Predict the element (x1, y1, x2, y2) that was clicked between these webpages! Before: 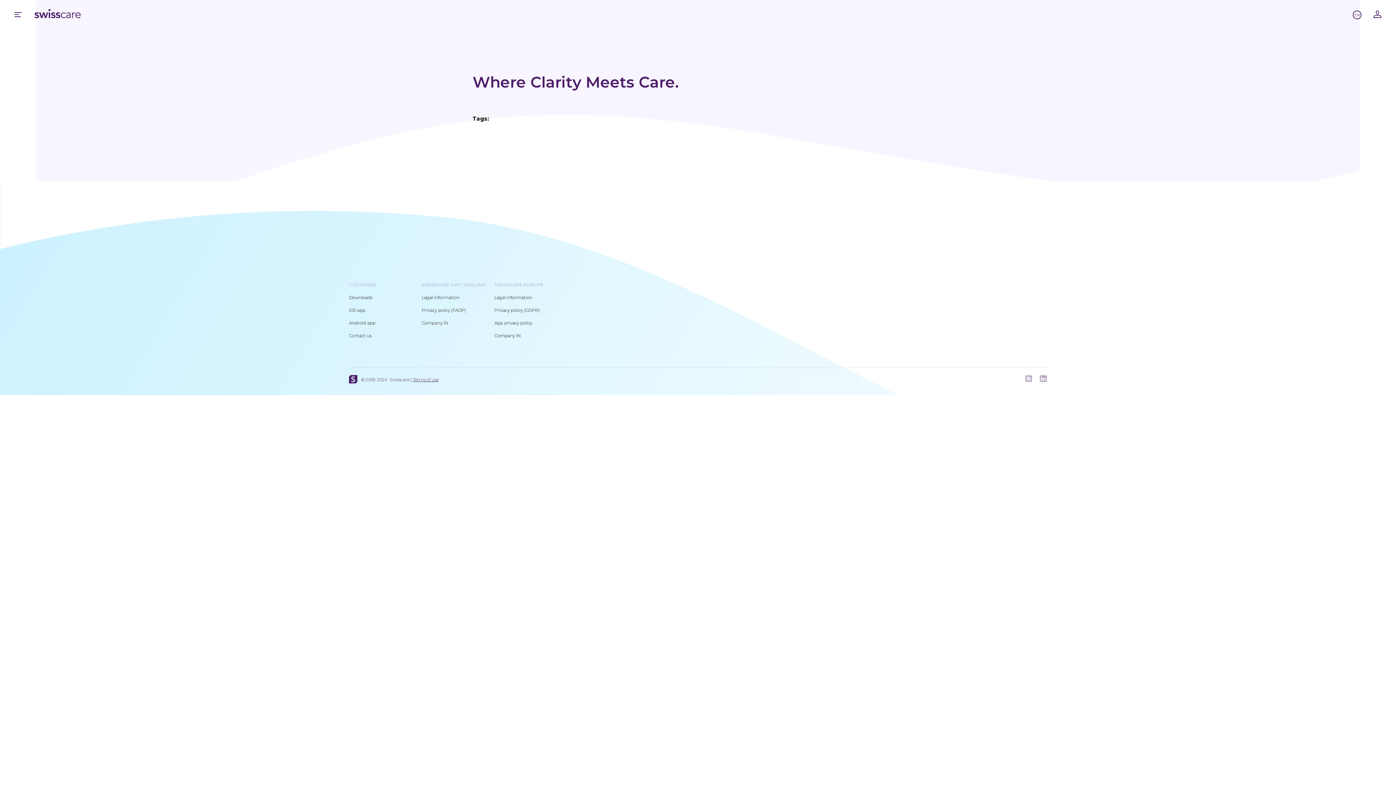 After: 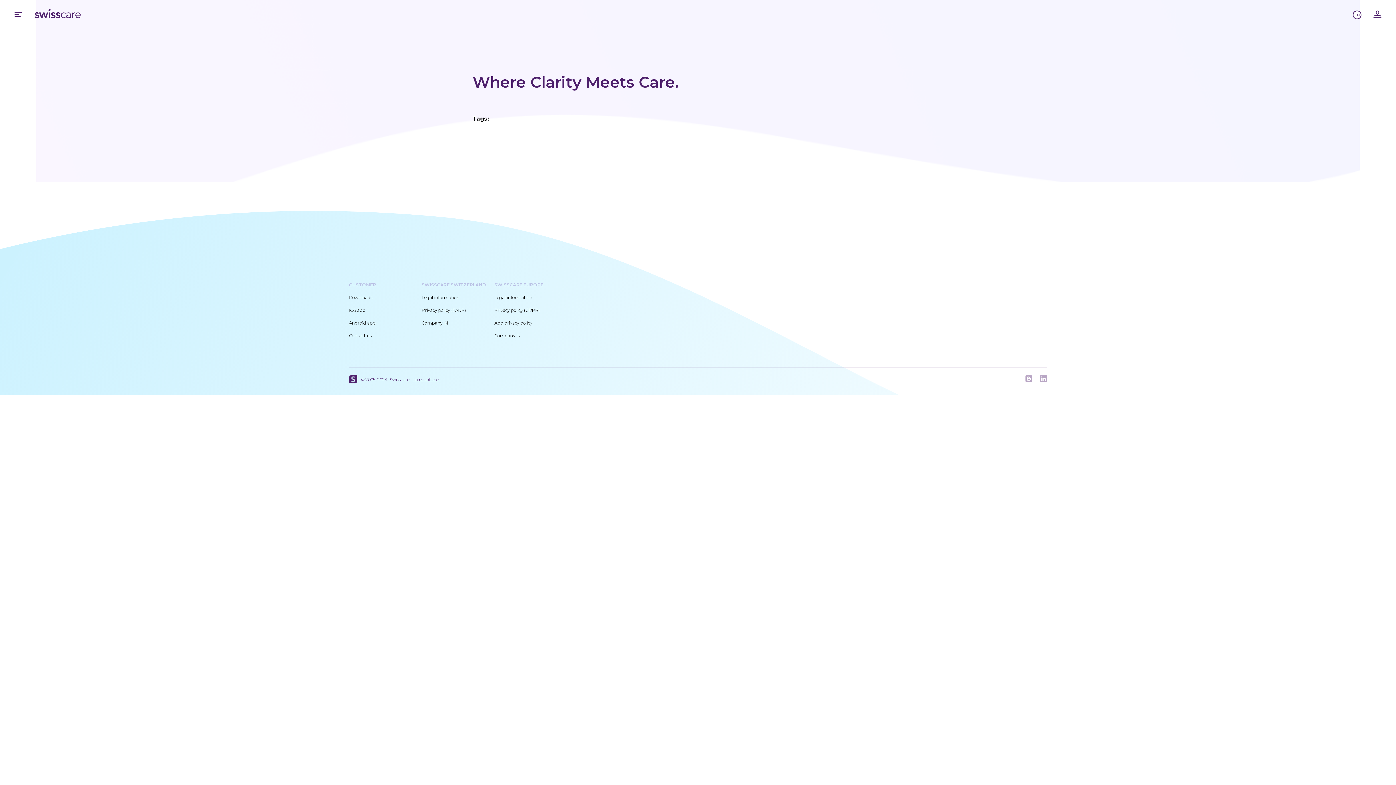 Action: bbox: (421, 320, 448, 325) label: Company iN